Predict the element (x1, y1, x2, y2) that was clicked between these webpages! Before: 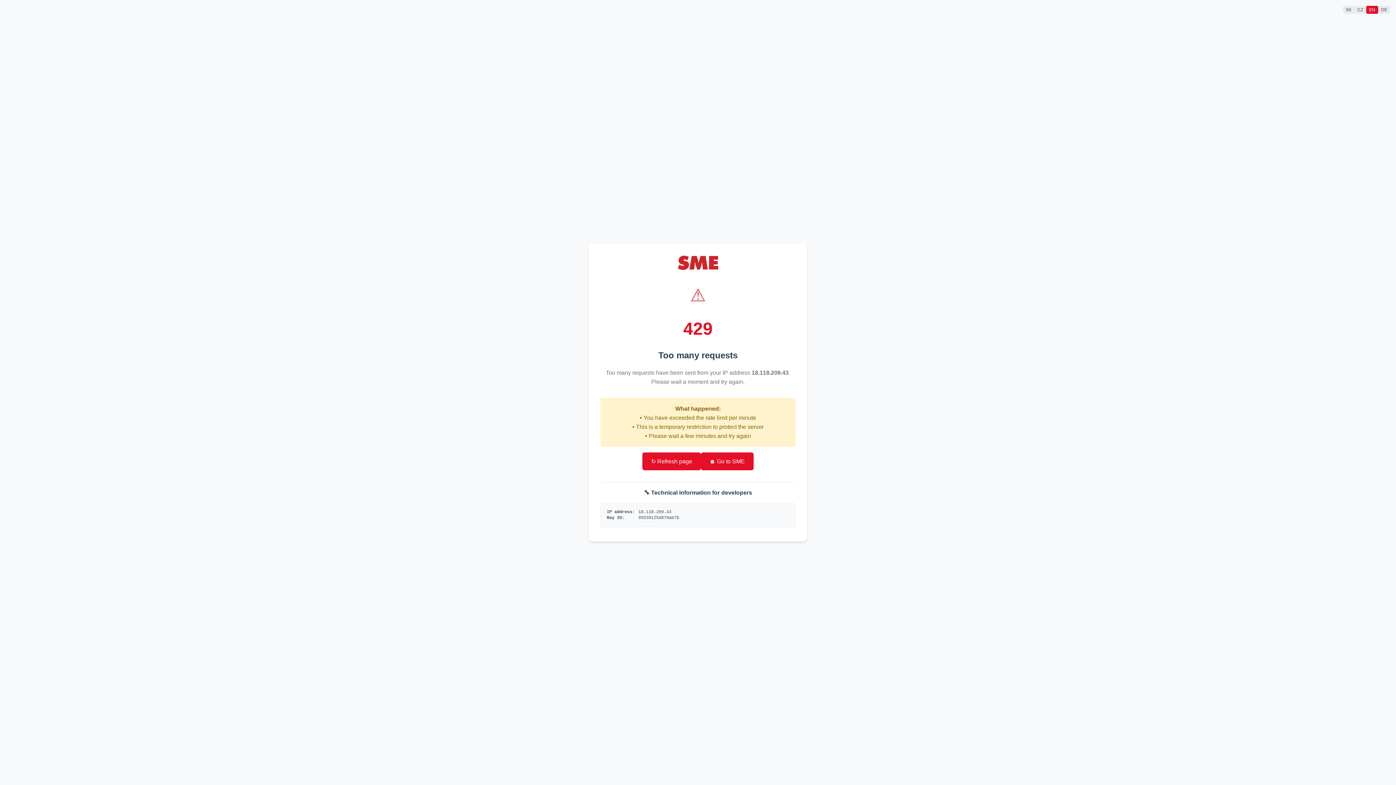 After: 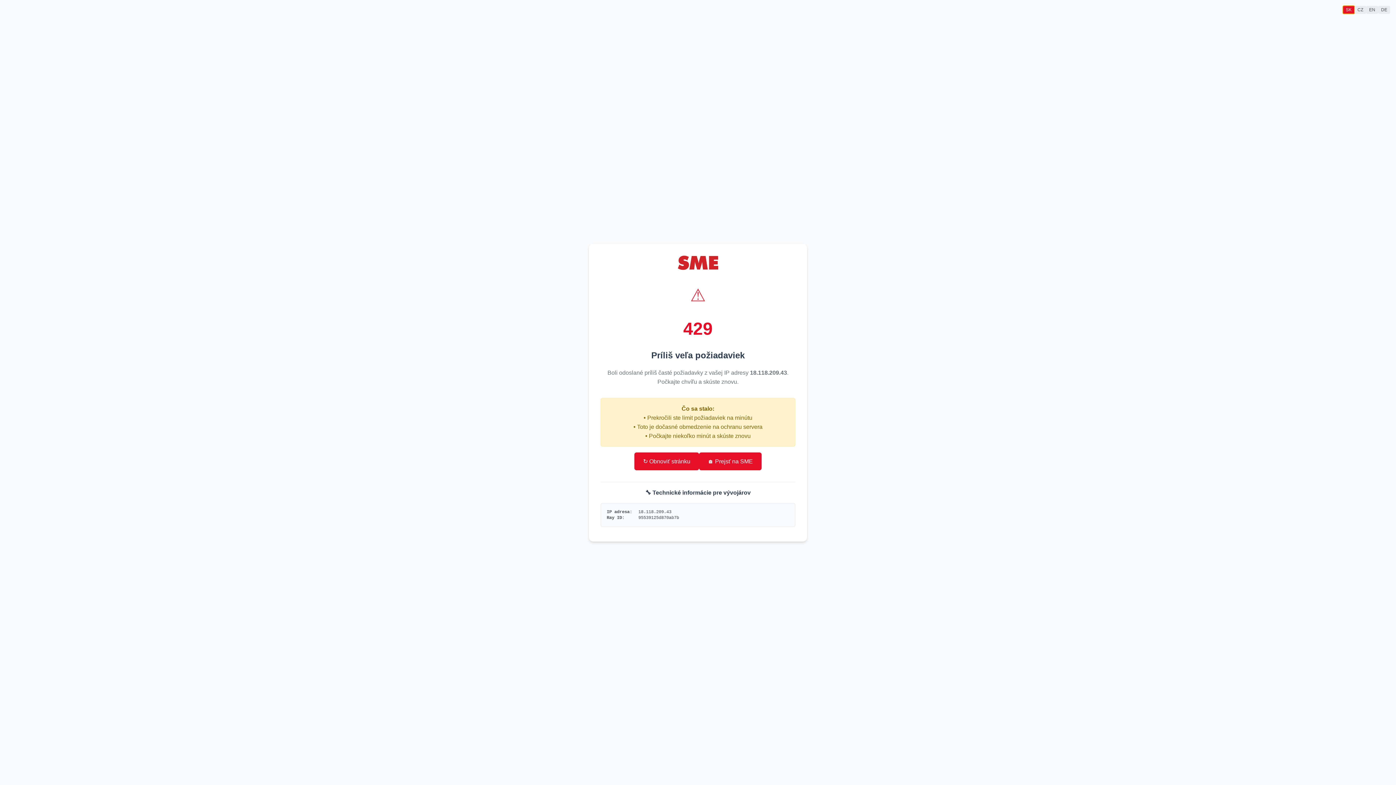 Action: label: SK bbox: (1343, 5, 1354, 13)